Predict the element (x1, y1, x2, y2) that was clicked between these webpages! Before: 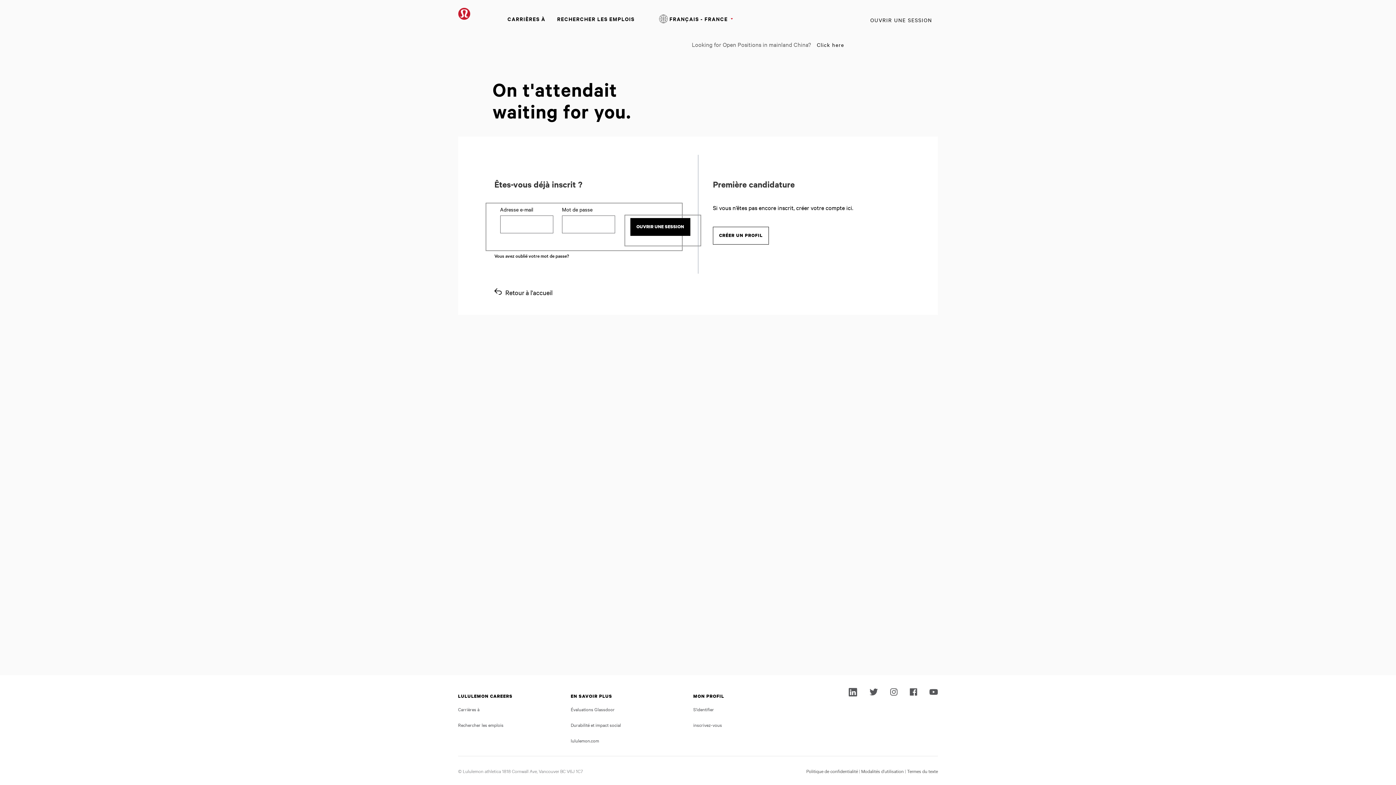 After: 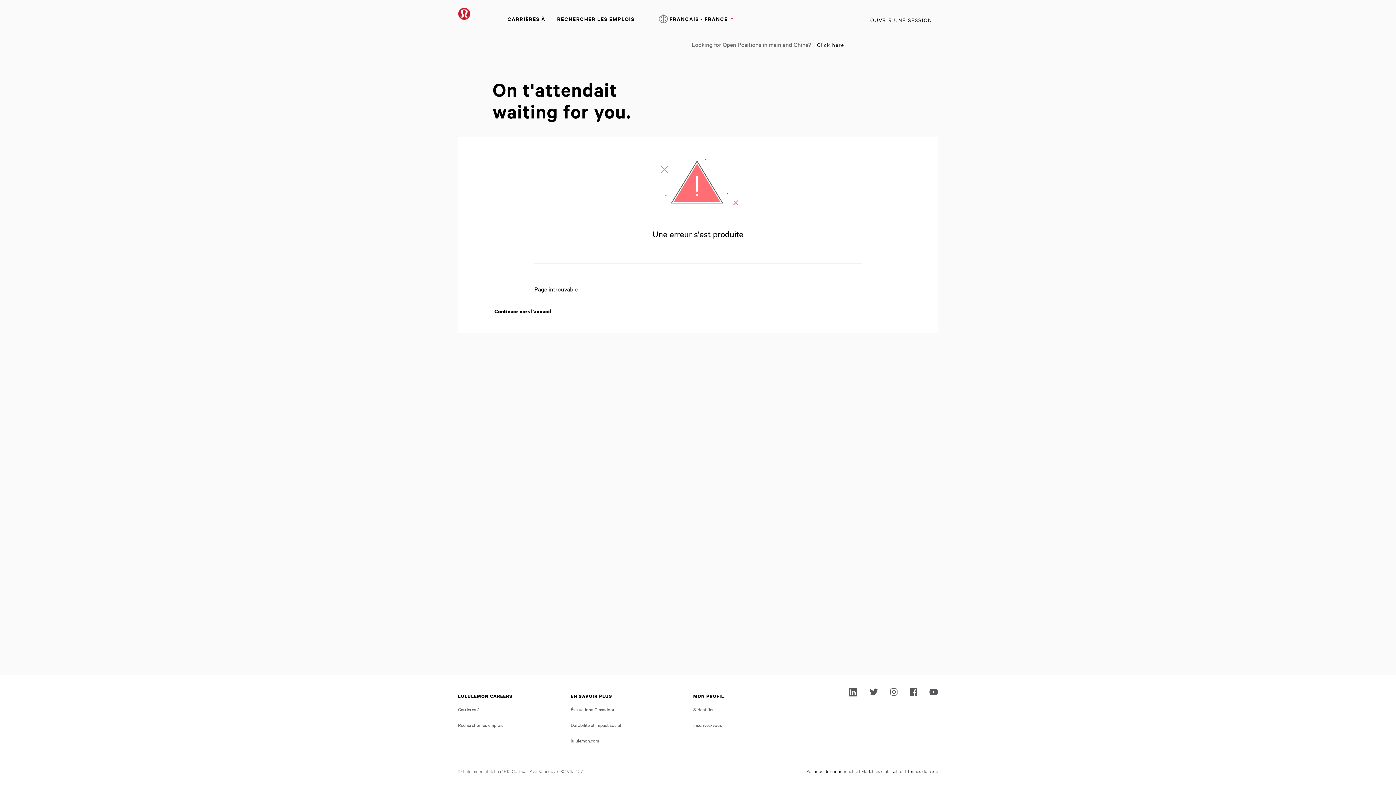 Action: label: CRÉER UN PROFIL bbox: (713, 226, 769, 244)